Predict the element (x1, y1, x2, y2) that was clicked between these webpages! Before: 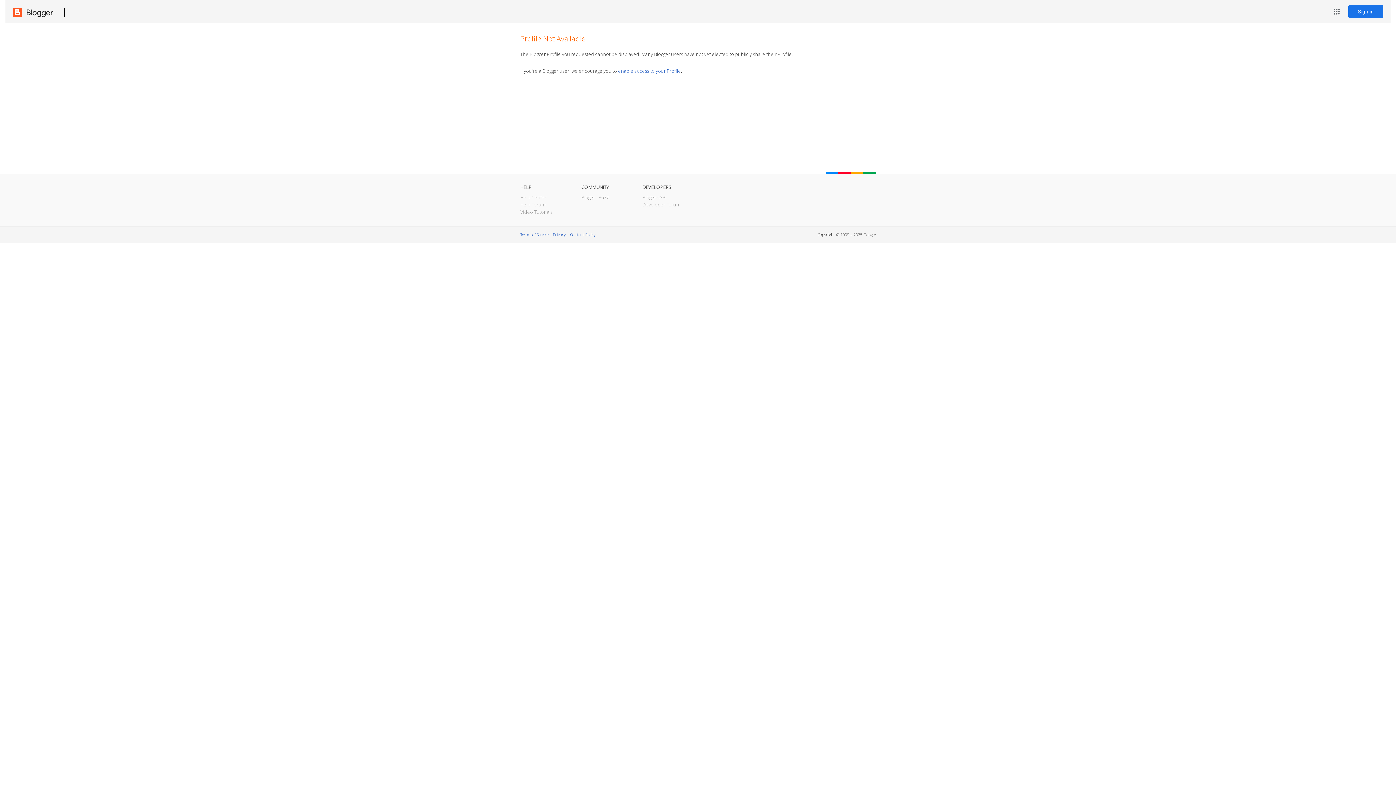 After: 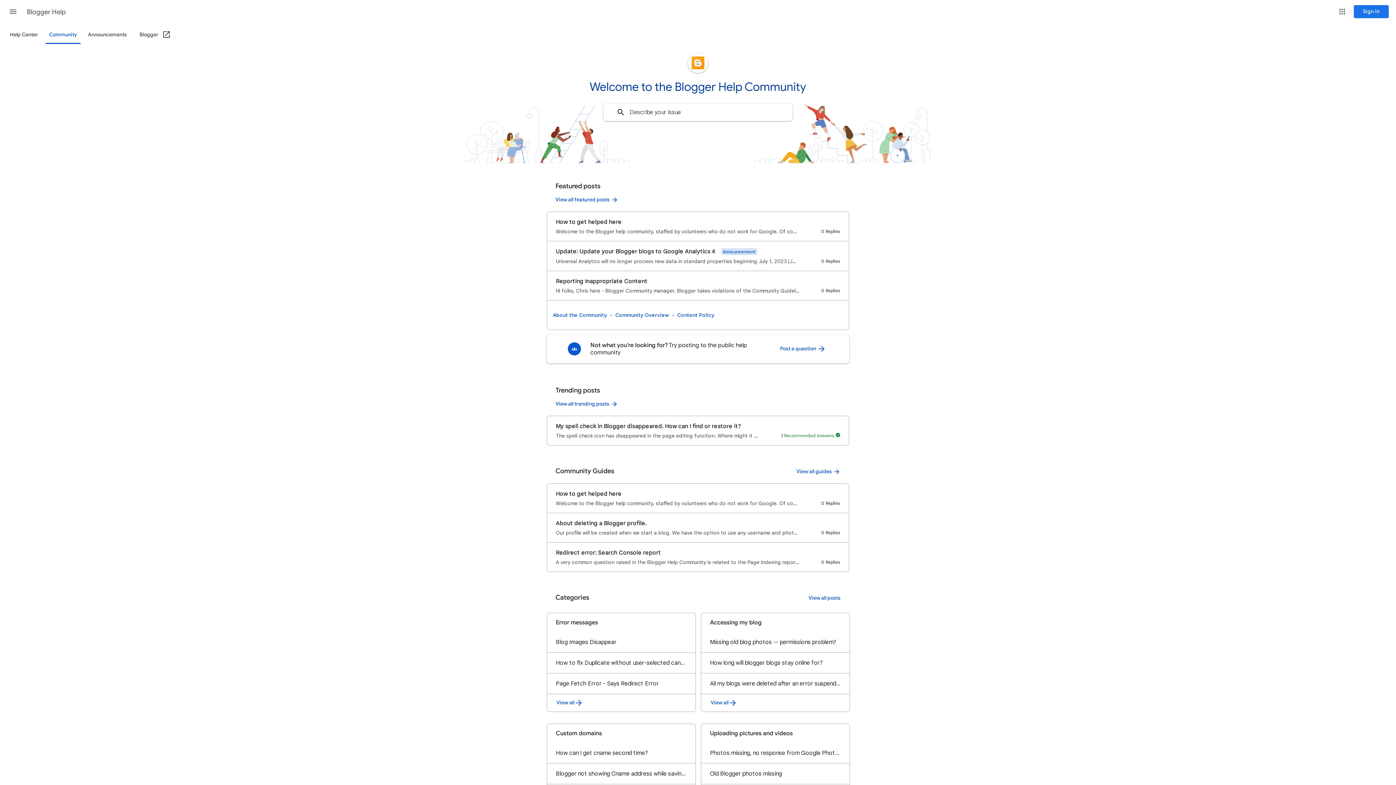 Action: label: Help Forum bbox: (520, 201, 545, 208)